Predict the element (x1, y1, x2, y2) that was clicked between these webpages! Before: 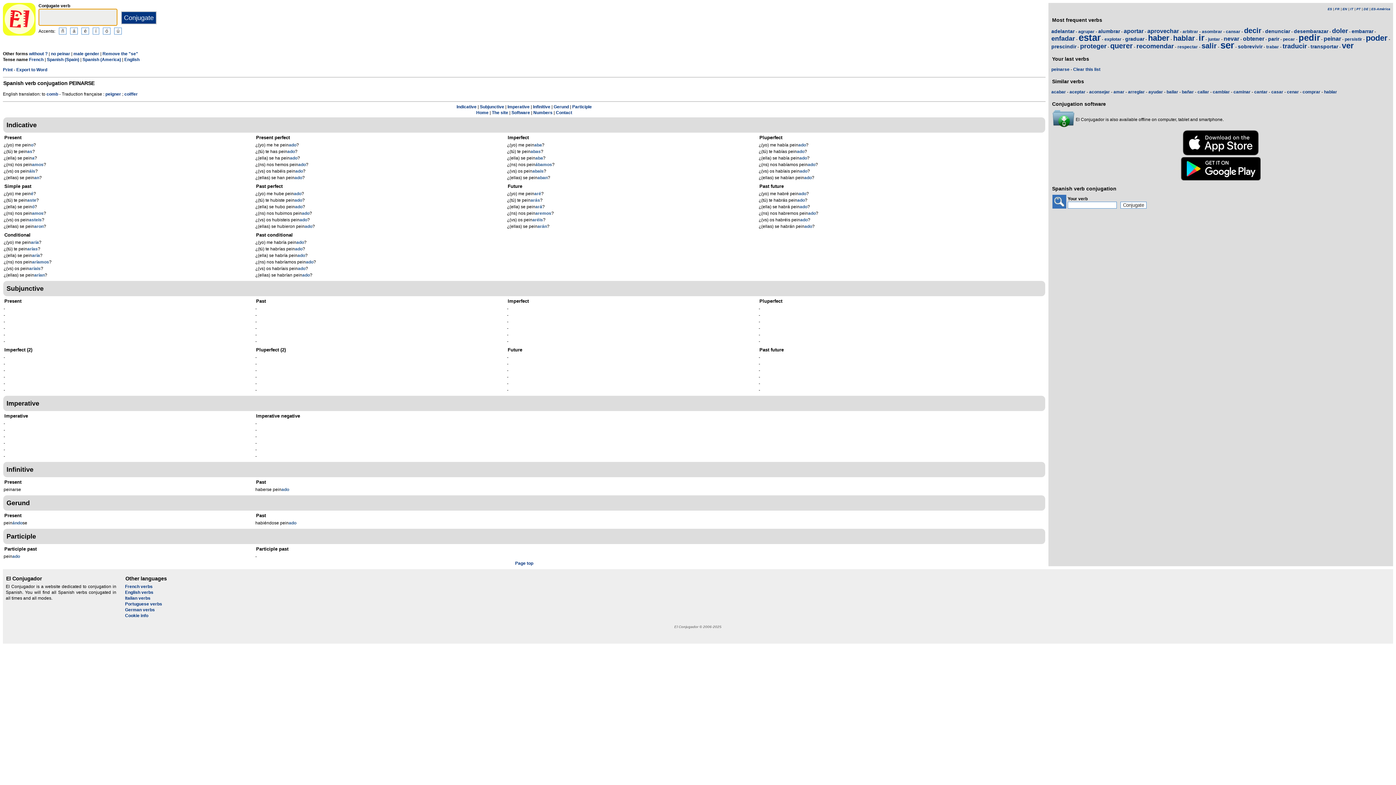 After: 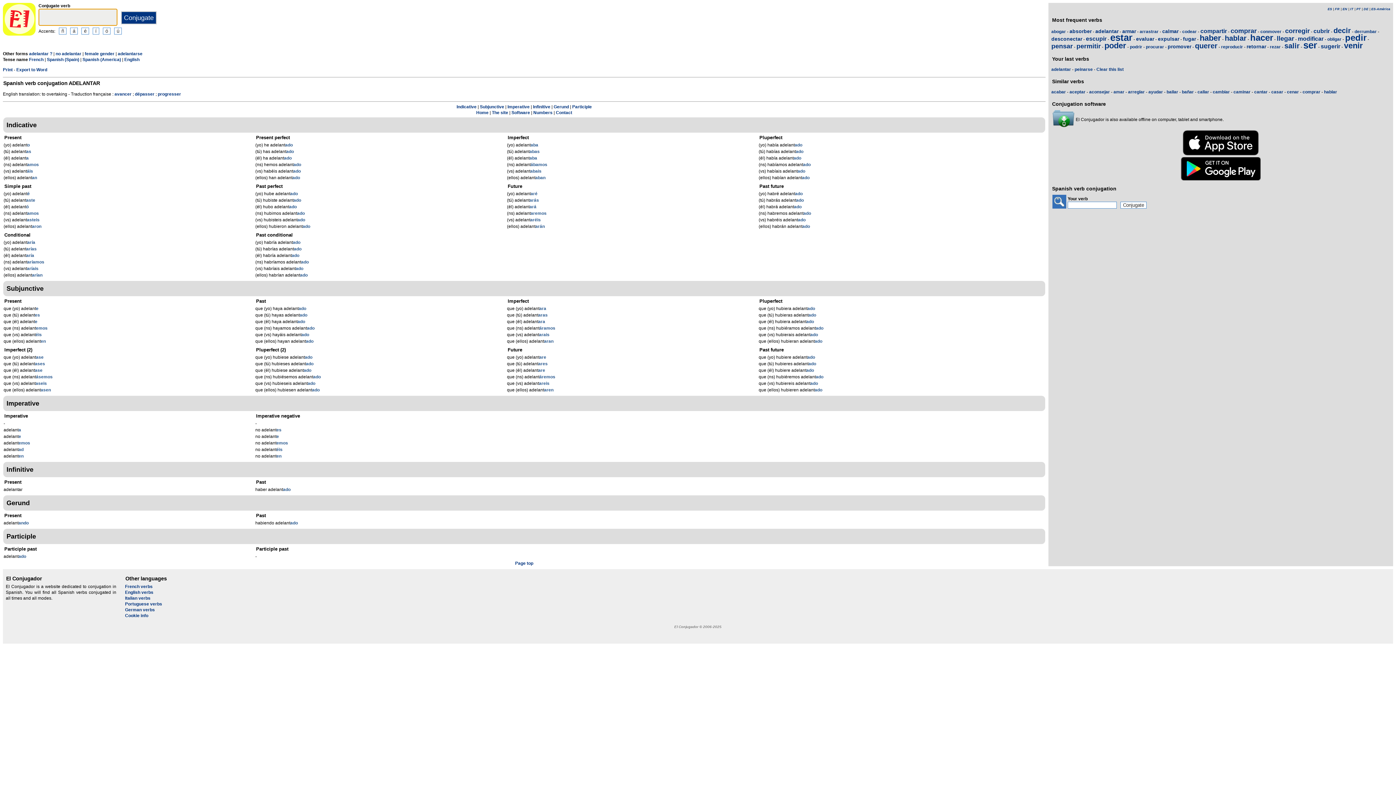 Action: bbox: (1051, 28, 1074, 34) label: adelantar